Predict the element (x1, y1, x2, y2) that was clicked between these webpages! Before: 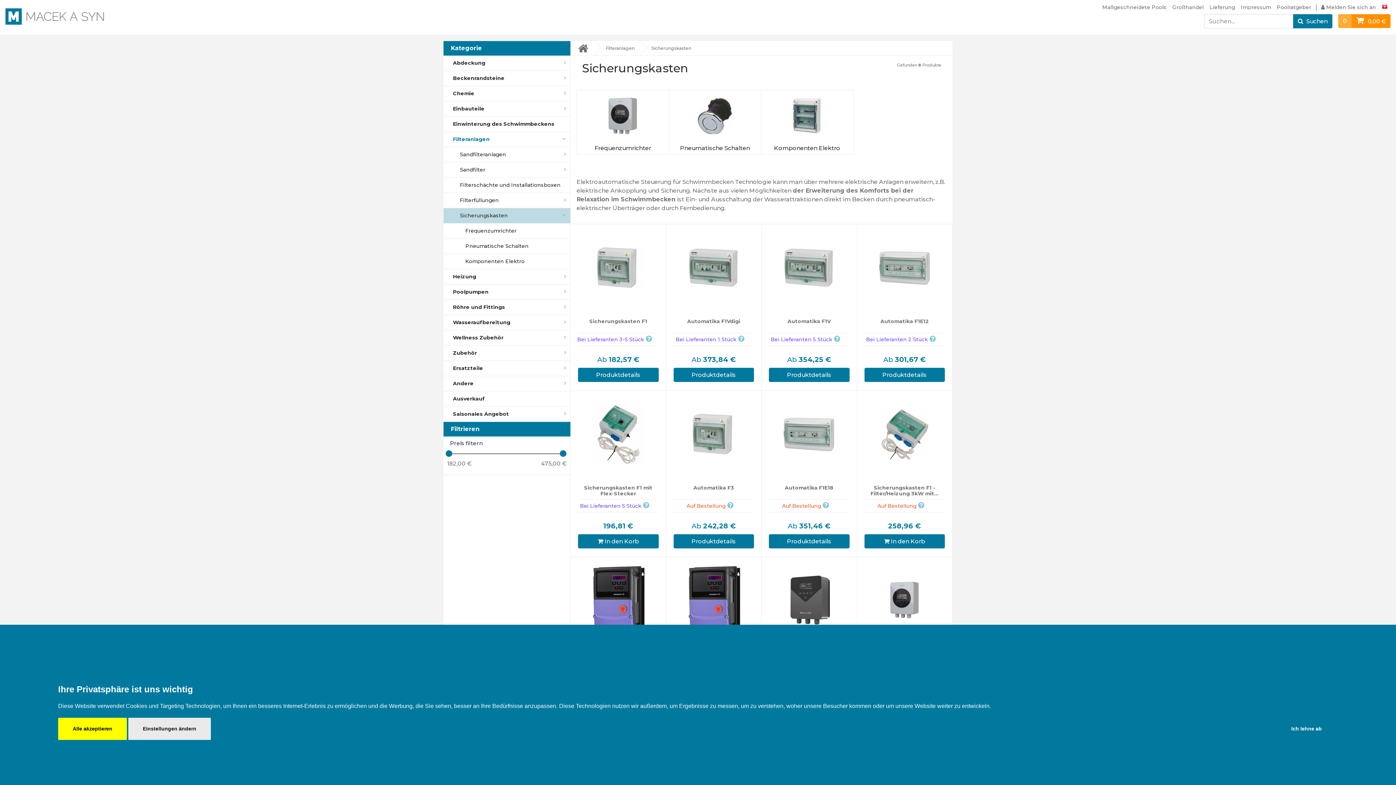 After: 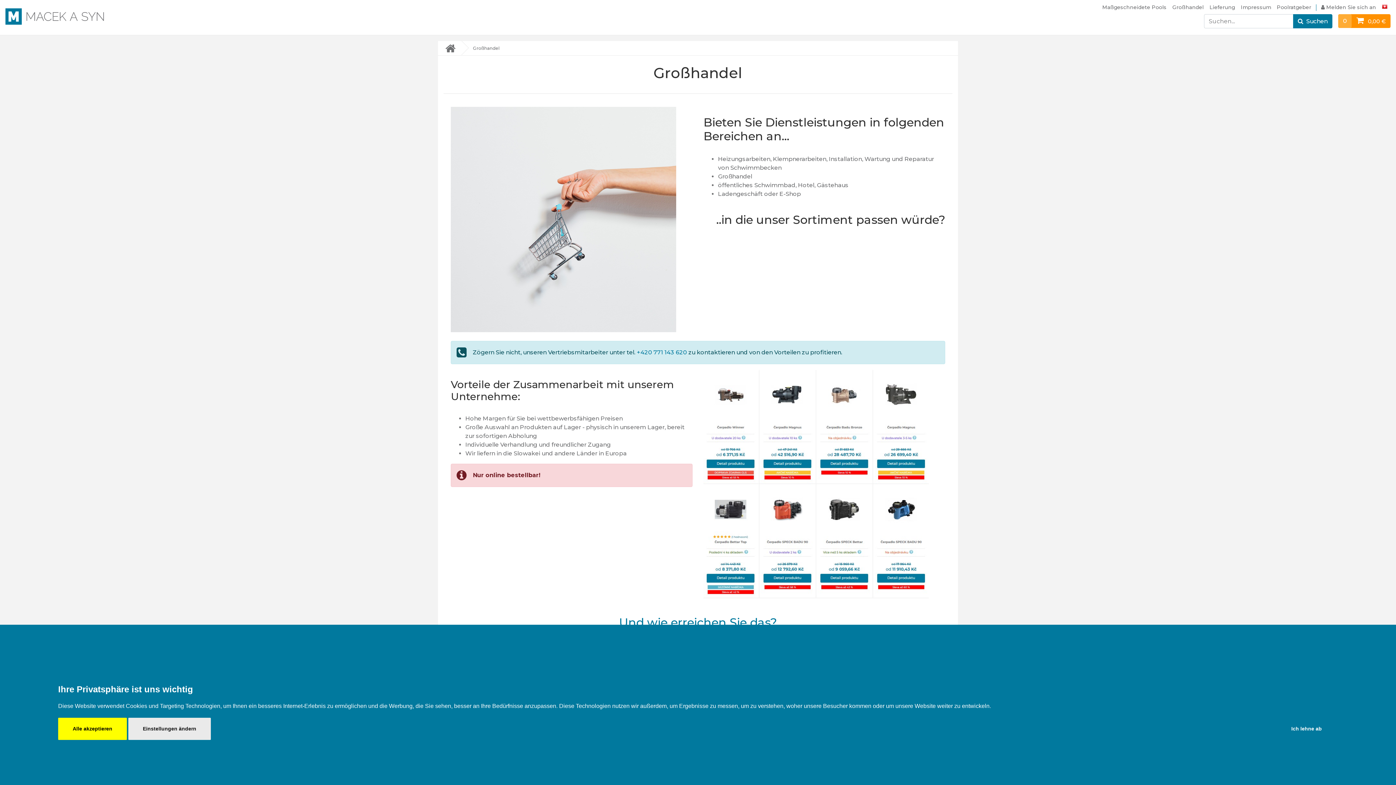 Action: bbox: (1169, 3, 1206, 11) label: Großhandel